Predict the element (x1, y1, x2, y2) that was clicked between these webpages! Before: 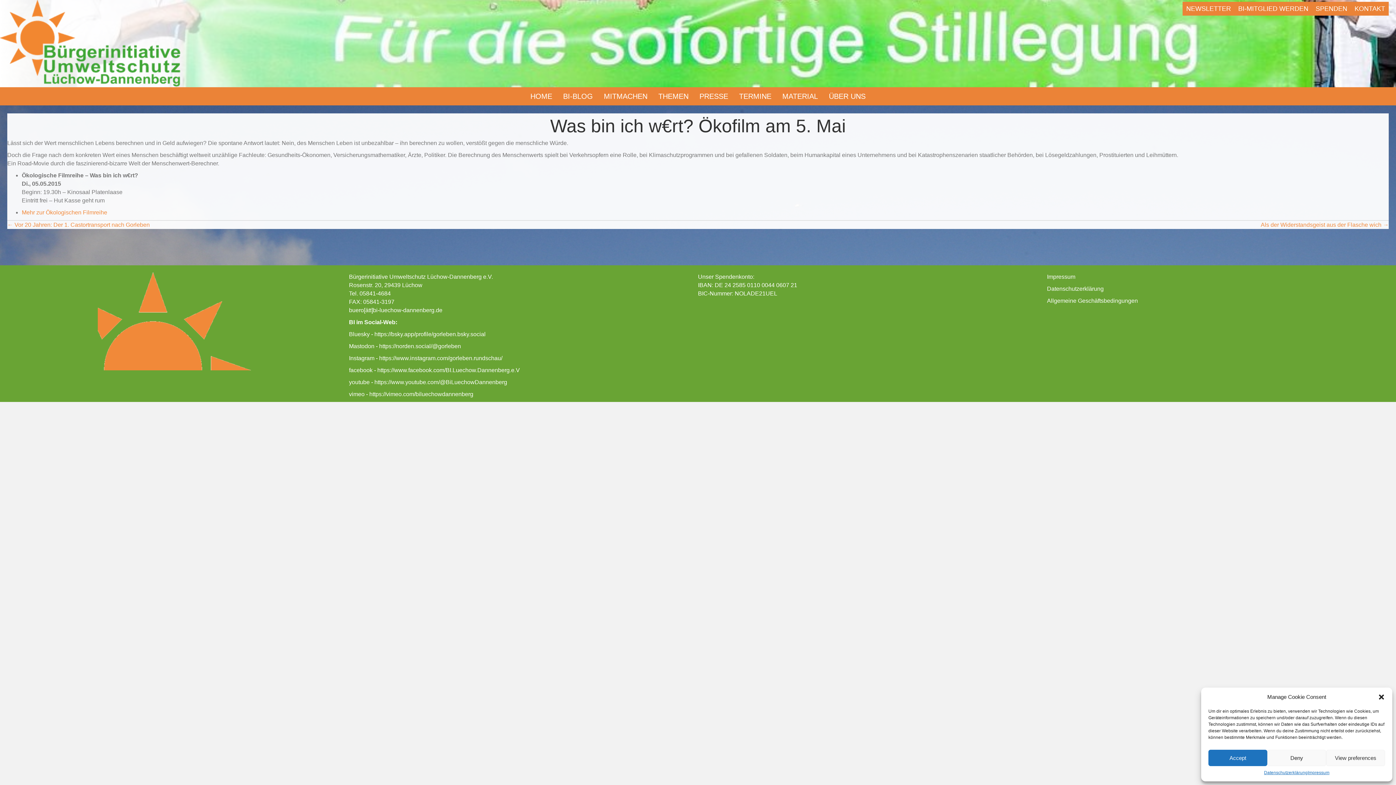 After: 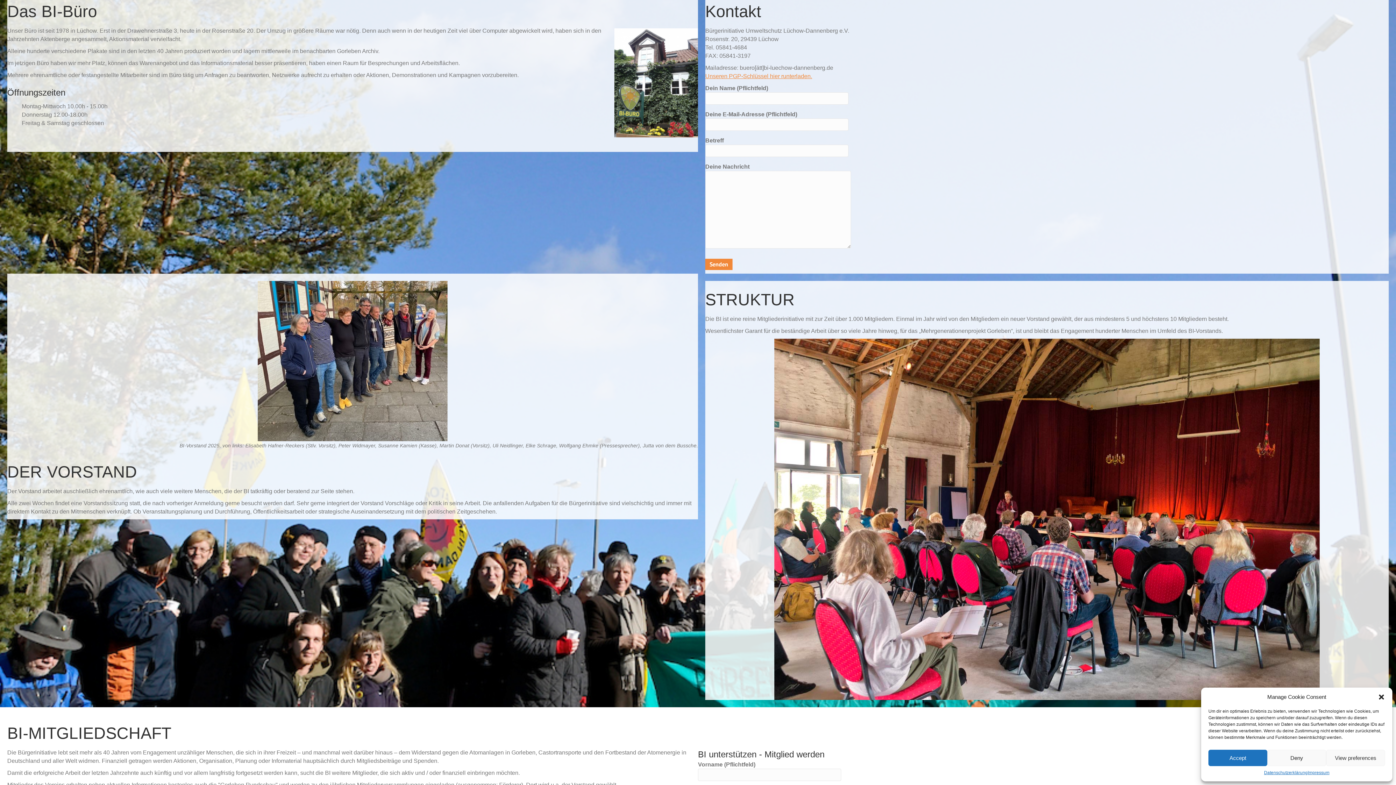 Action: bbox: (1351, 1, 1389, 15) label: KONTAKT